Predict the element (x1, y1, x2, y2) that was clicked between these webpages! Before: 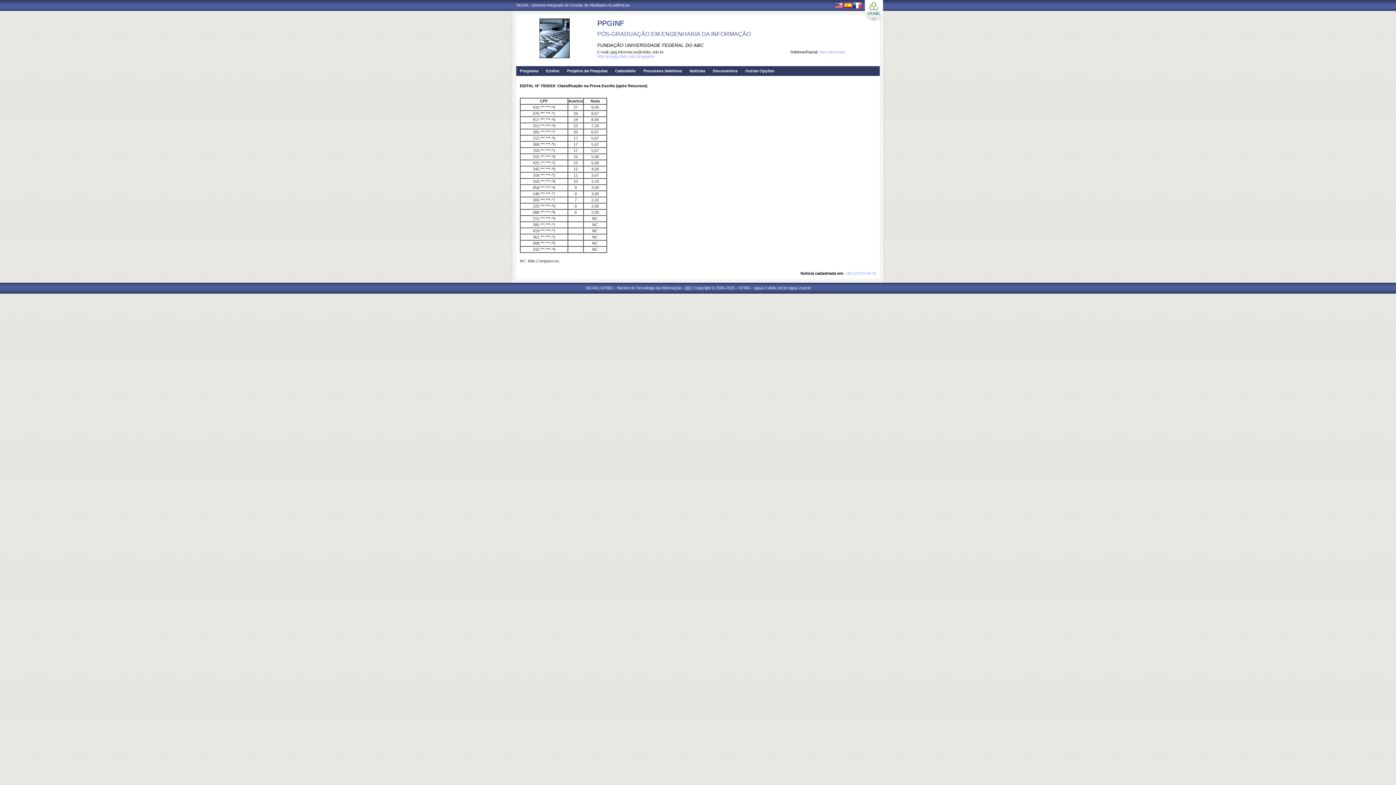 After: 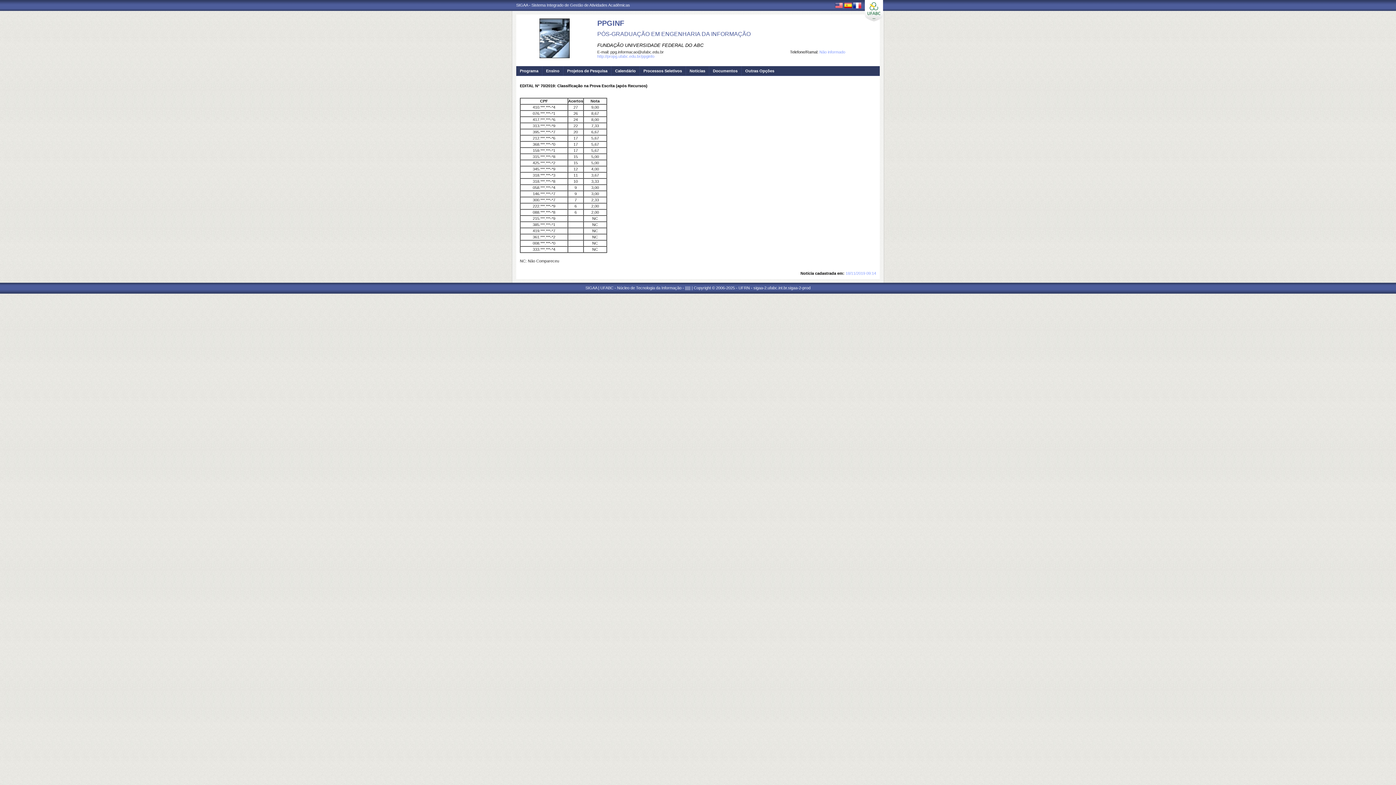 Action: bbox: (865, 0, 883, 21)